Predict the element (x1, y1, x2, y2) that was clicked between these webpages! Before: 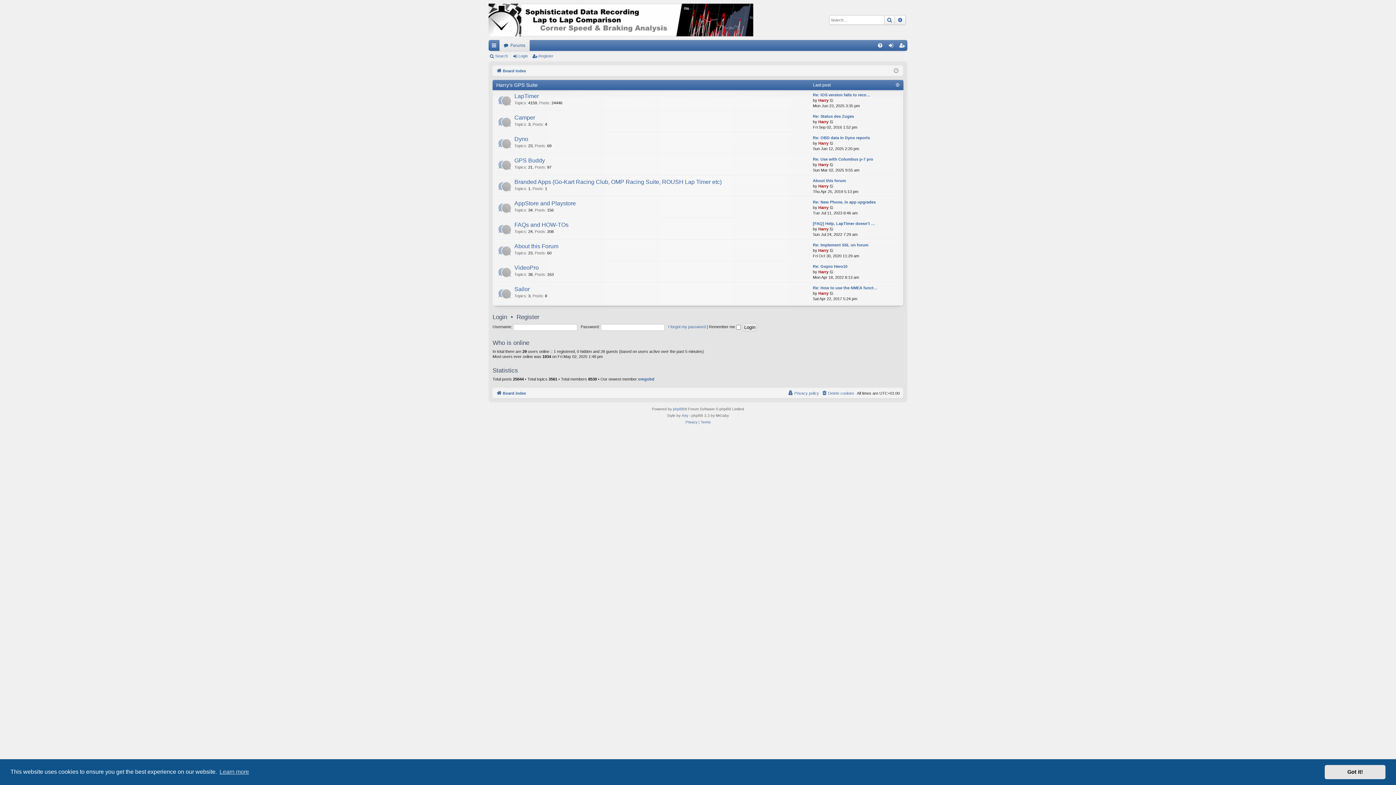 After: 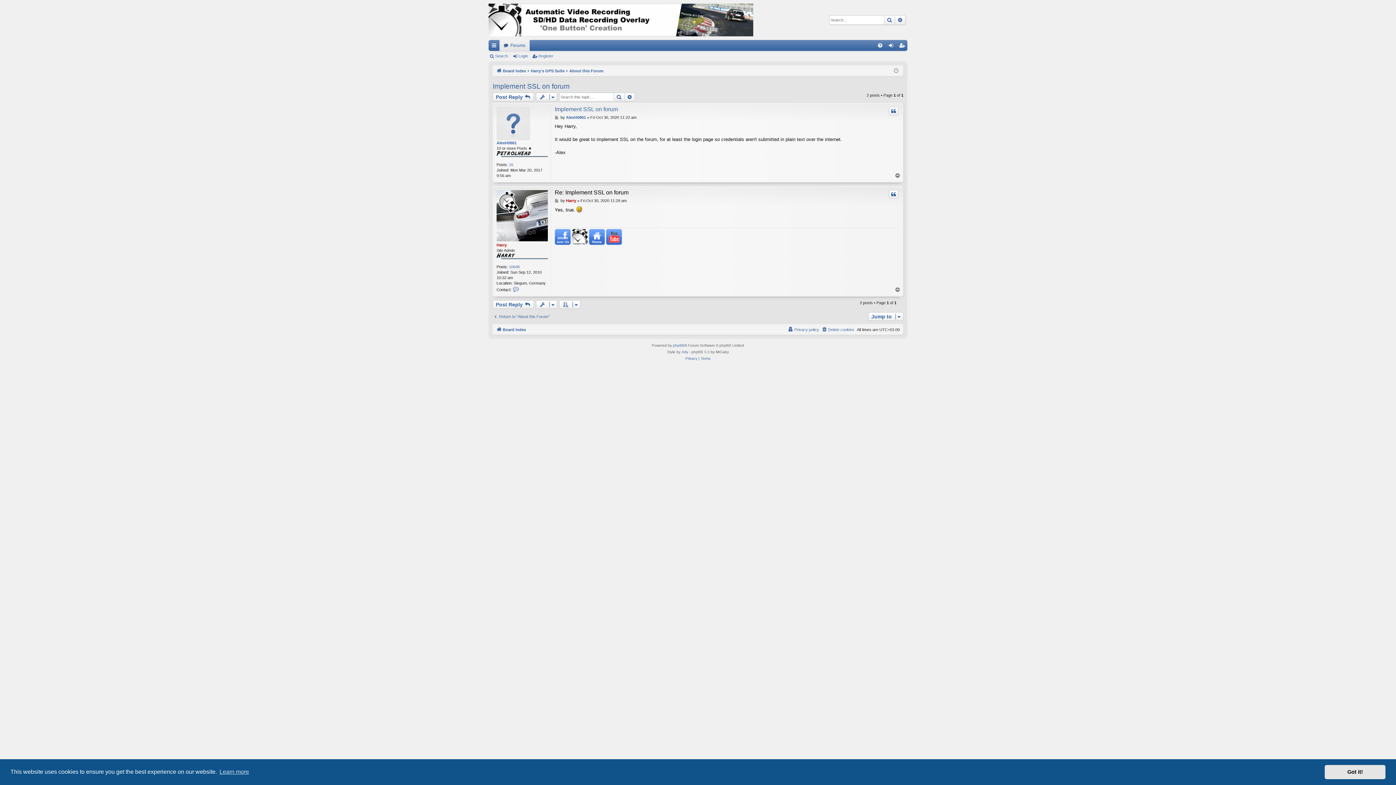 Action: label: Re: Implement SSL on forum bbox: (813, 242, 868, 248)